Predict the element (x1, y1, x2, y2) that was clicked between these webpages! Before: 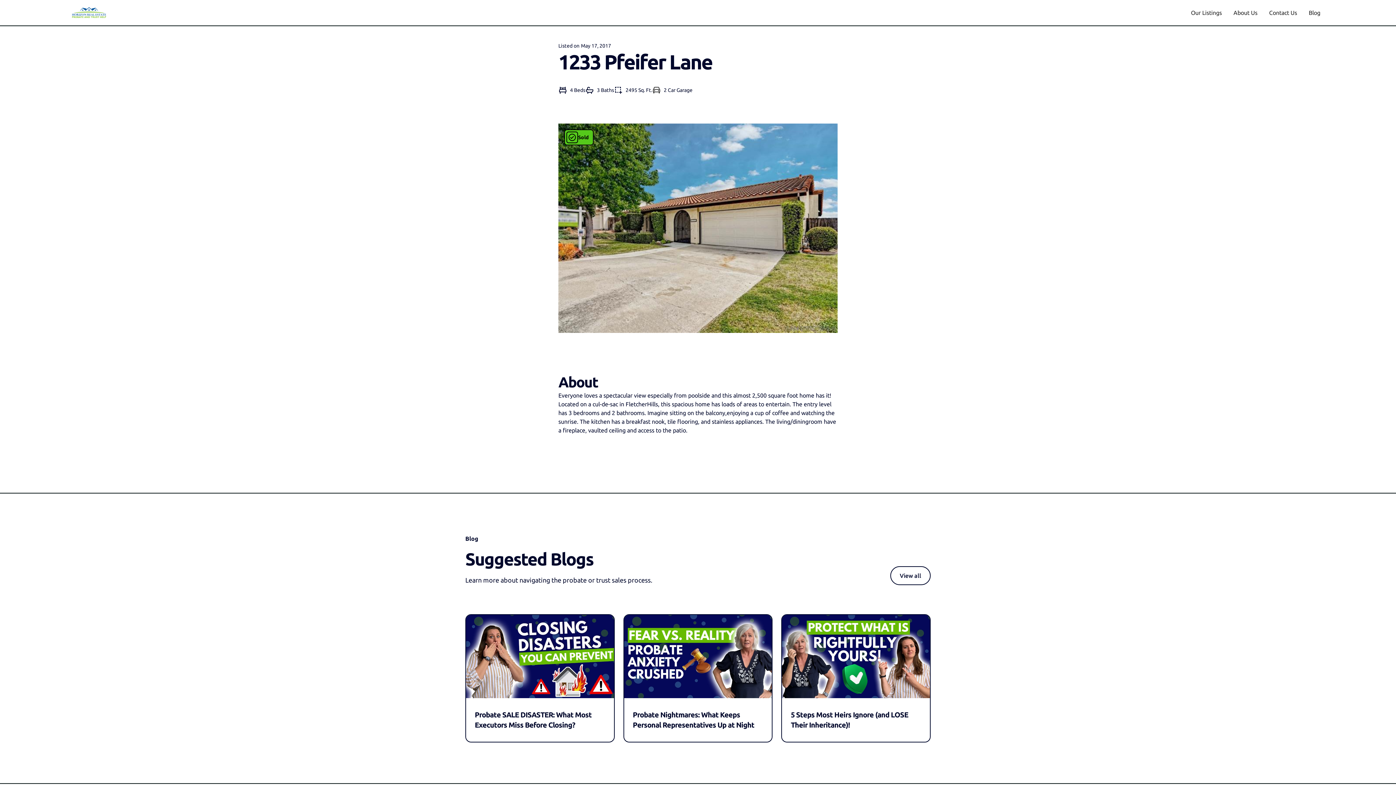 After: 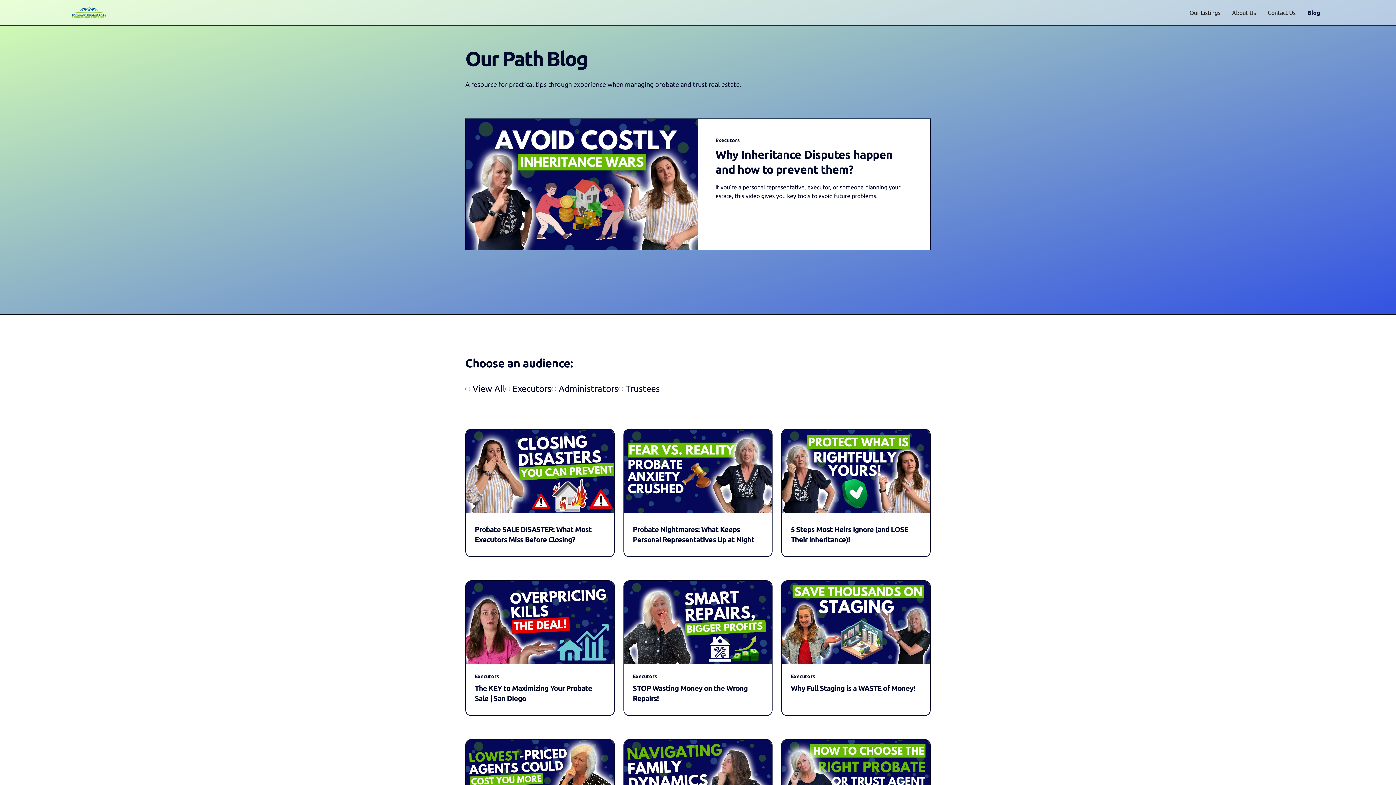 Action: bbox: (890, 566, 930, 585) label: View all